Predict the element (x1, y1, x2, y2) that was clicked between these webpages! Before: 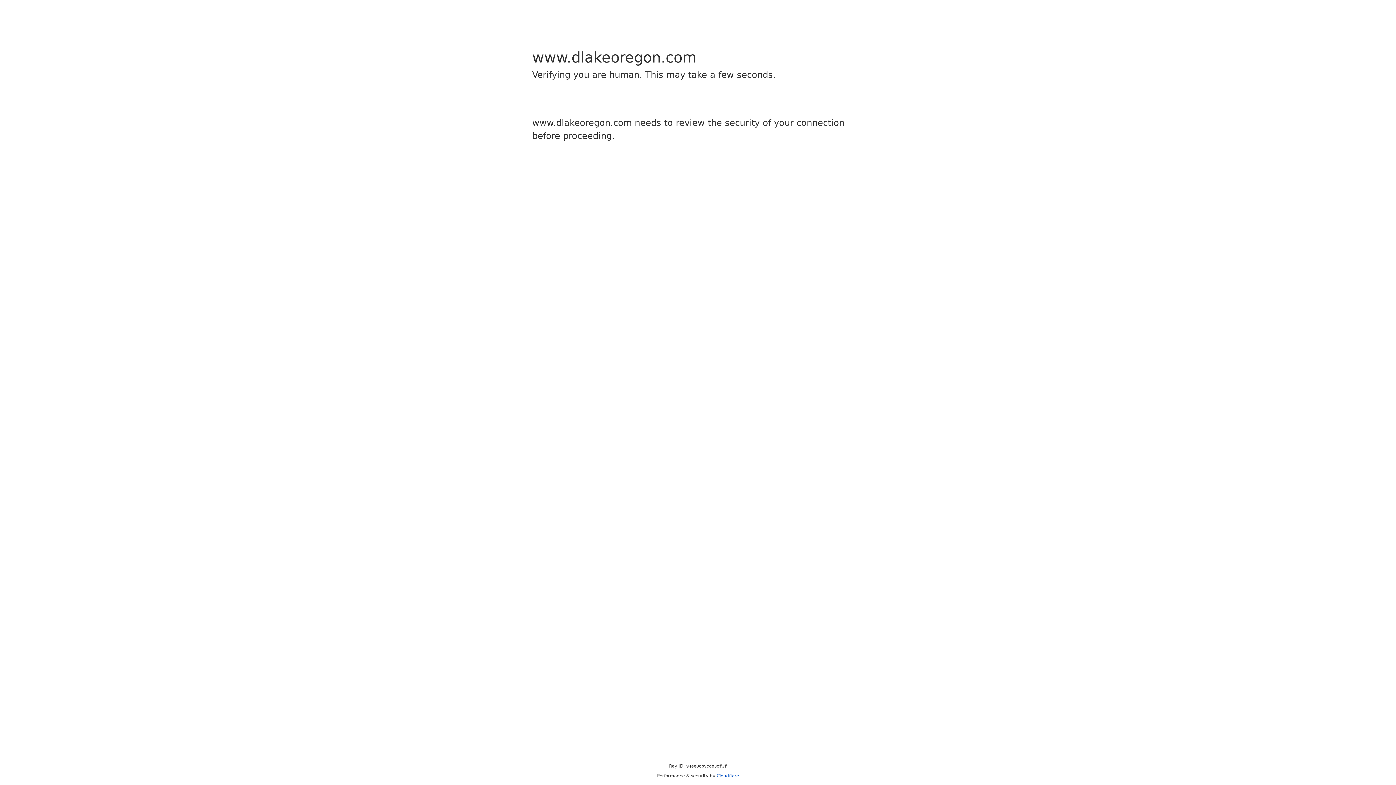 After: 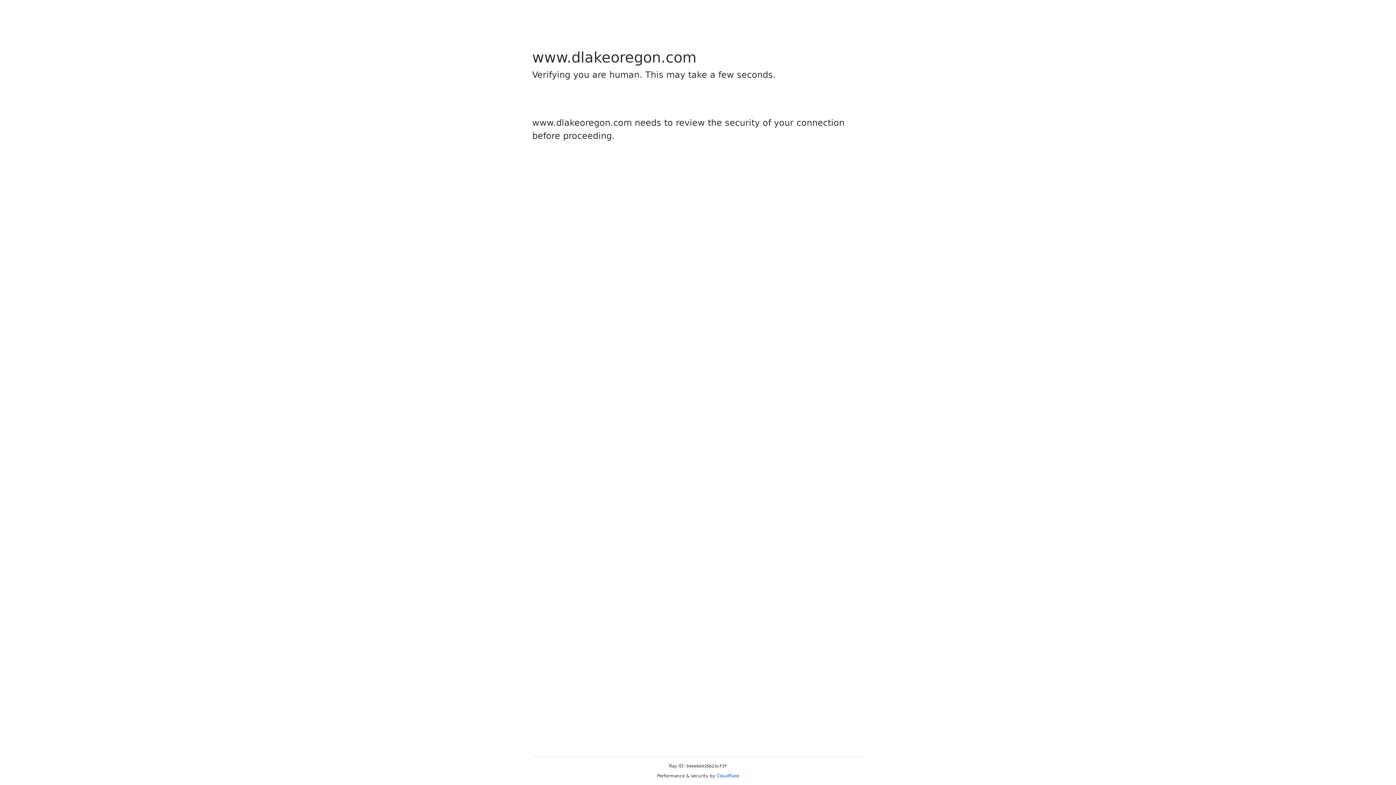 Action: label: Cloudflare bbox: (716, 773, 739, 778)